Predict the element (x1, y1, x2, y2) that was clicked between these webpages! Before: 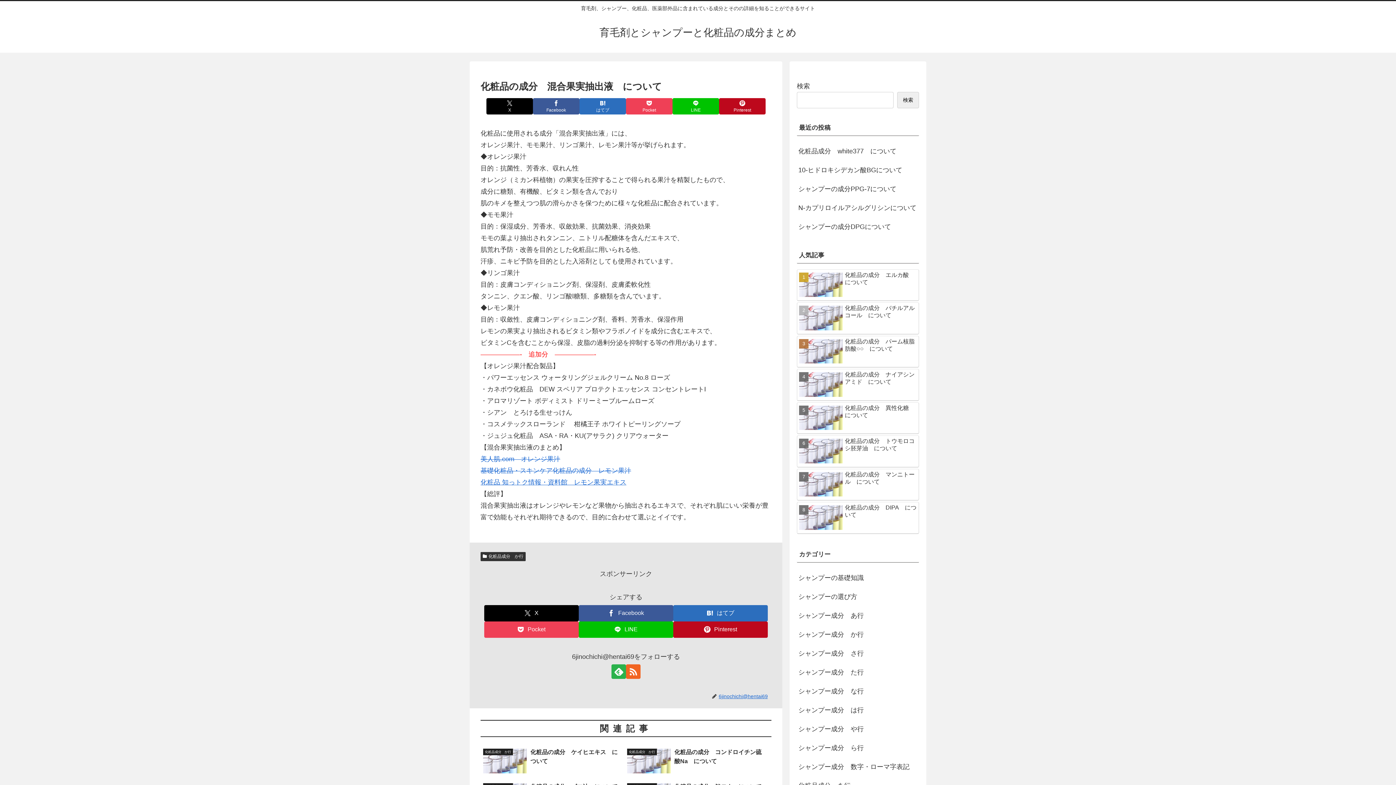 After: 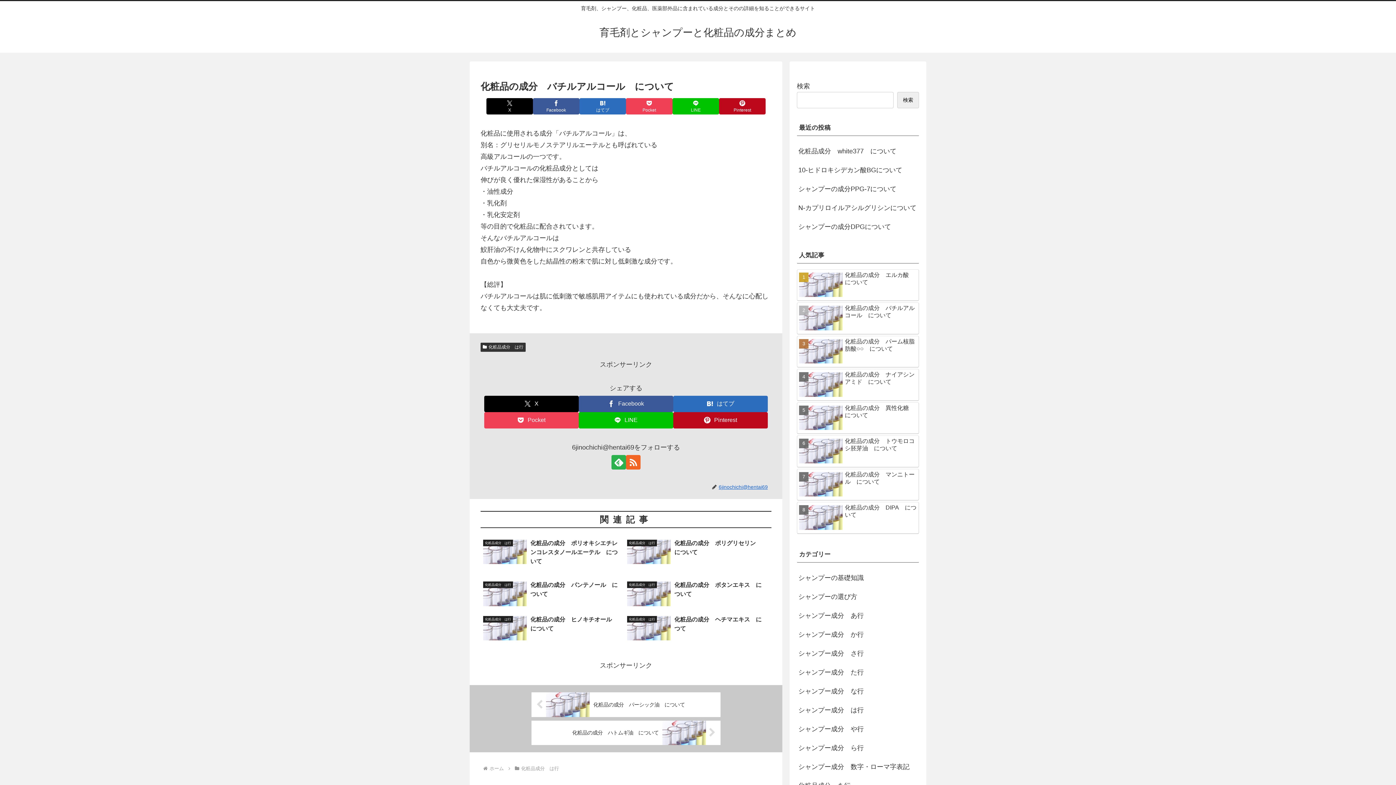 Action: label: 化粧品の成分　バチルアルコール　について bbox: (797, 302, 919, 334)